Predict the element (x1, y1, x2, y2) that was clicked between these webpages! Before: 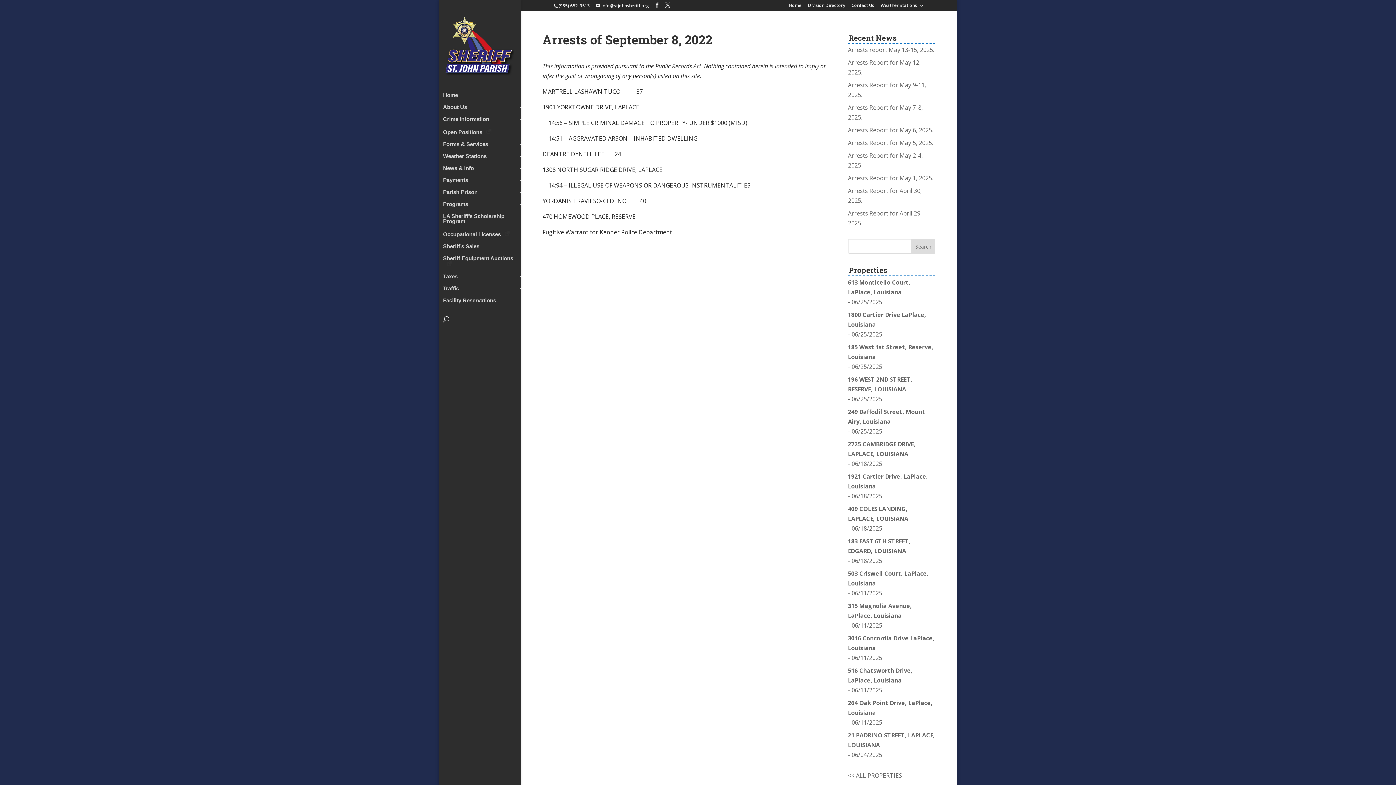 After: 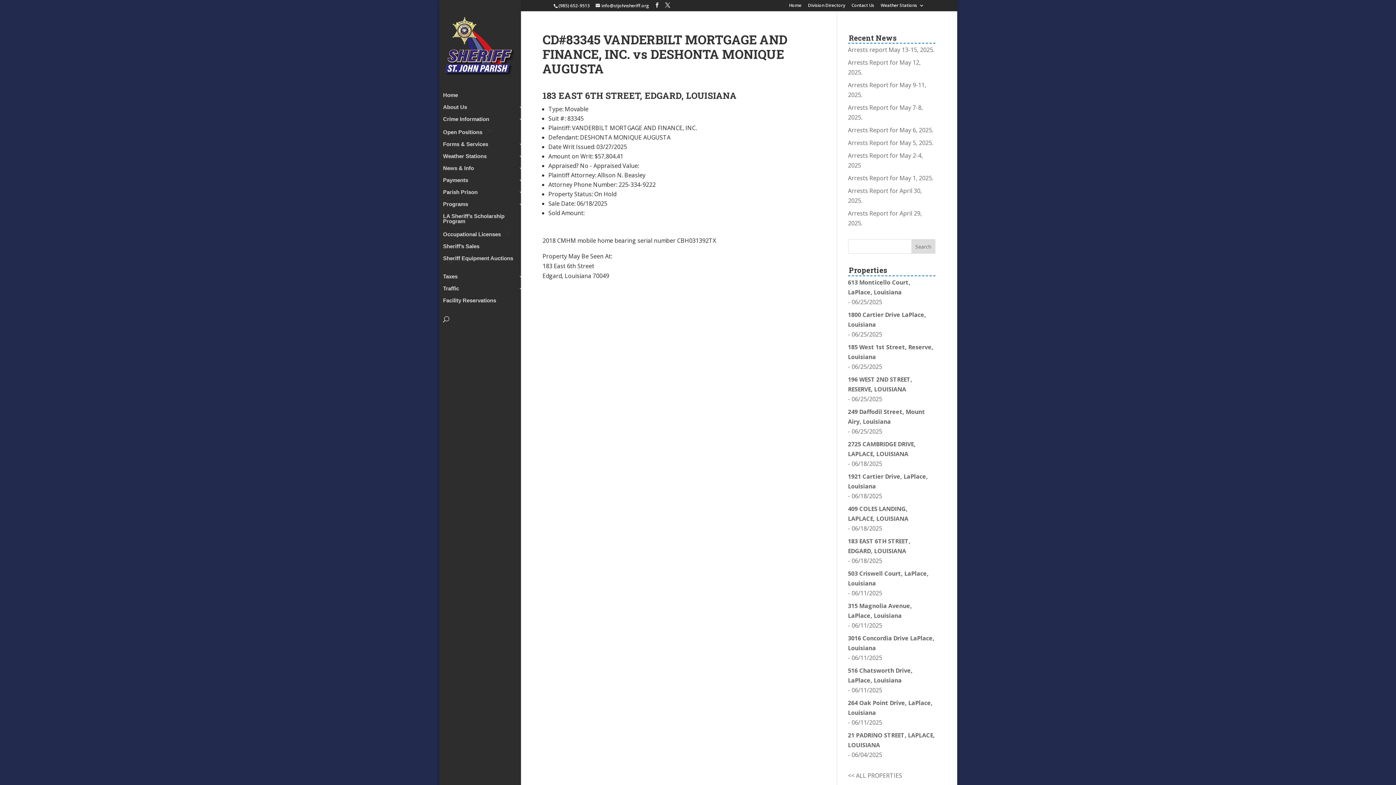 Action: label: 183 EAST 6TH STREET, EDGARD, LOUISIANA

- 06/18/2025 bbox: (848, 556, 882, 564)